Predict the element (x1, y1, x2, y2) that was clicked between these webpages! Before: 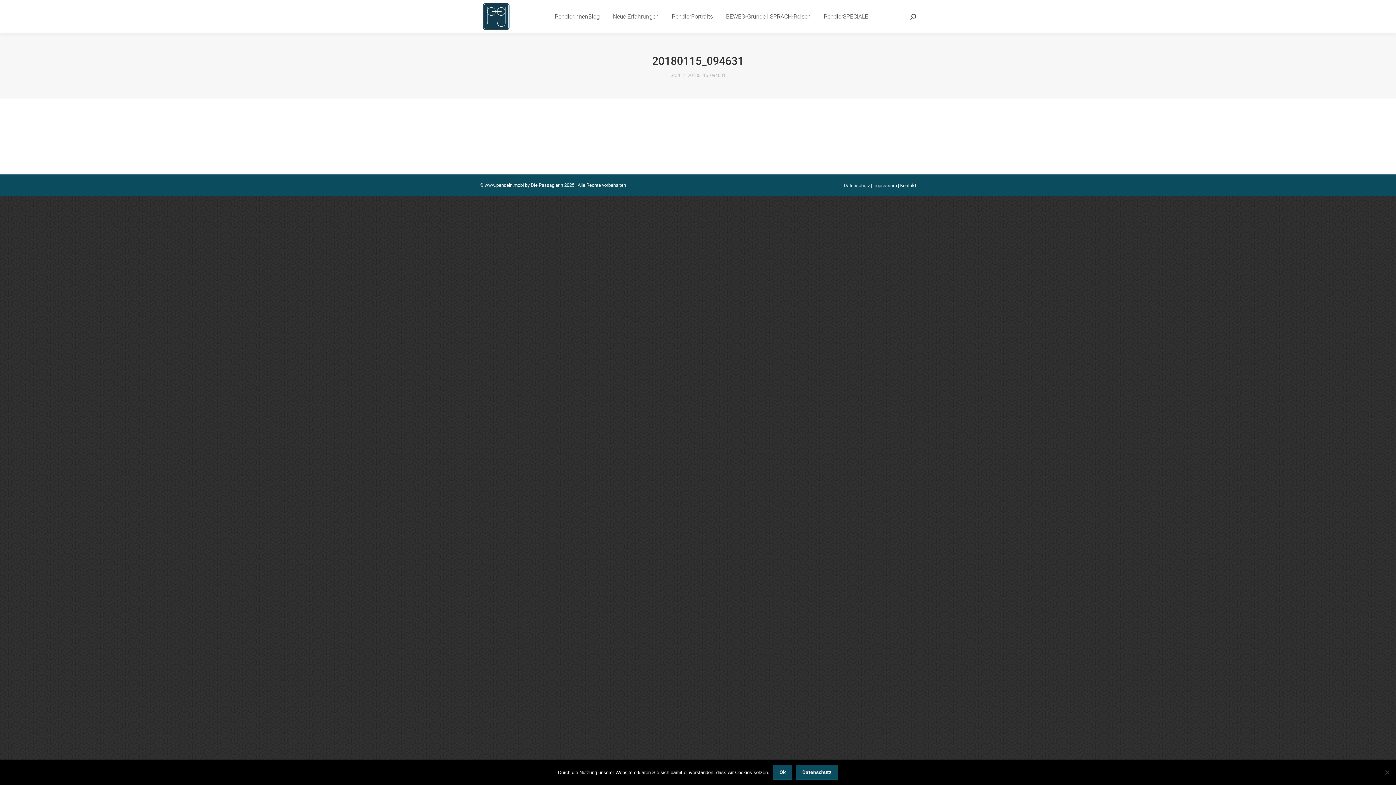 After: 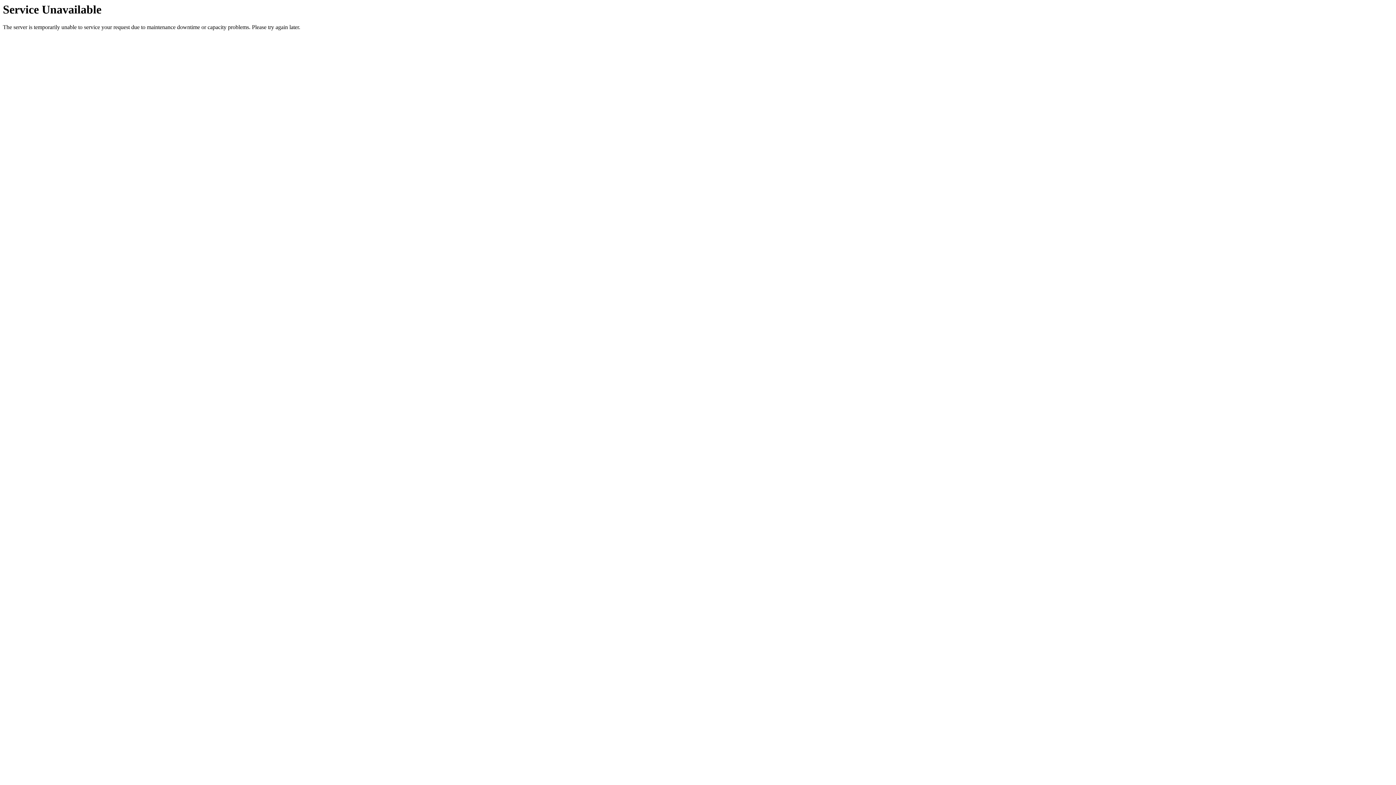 Action: label: BEWEG-Gründe | SPRACH-Reisen bbox: (724, 6, 812, 26)